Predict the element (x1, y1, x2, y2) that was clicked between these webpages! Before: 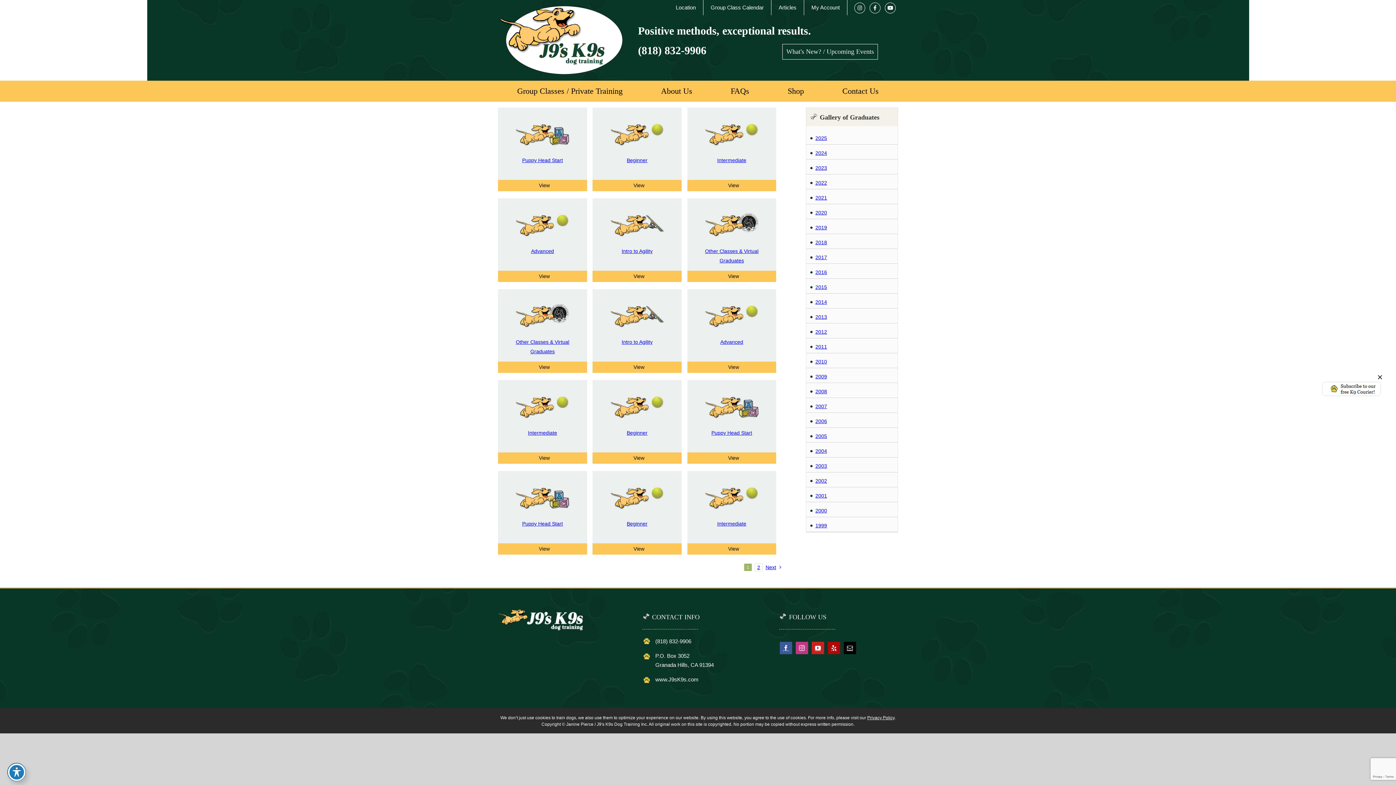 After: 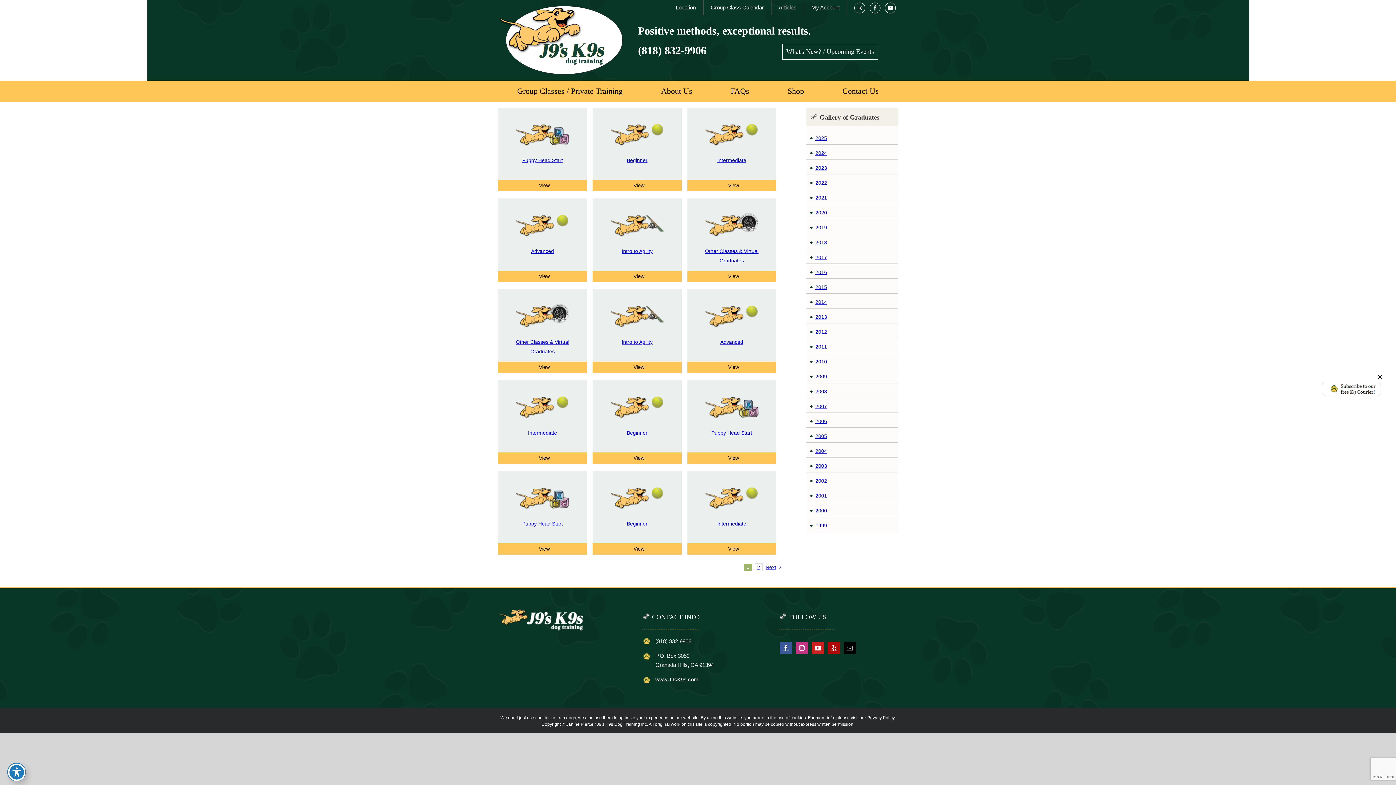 Action: label: (818) 832-9906 bbox: (638, 44, 706, 56)